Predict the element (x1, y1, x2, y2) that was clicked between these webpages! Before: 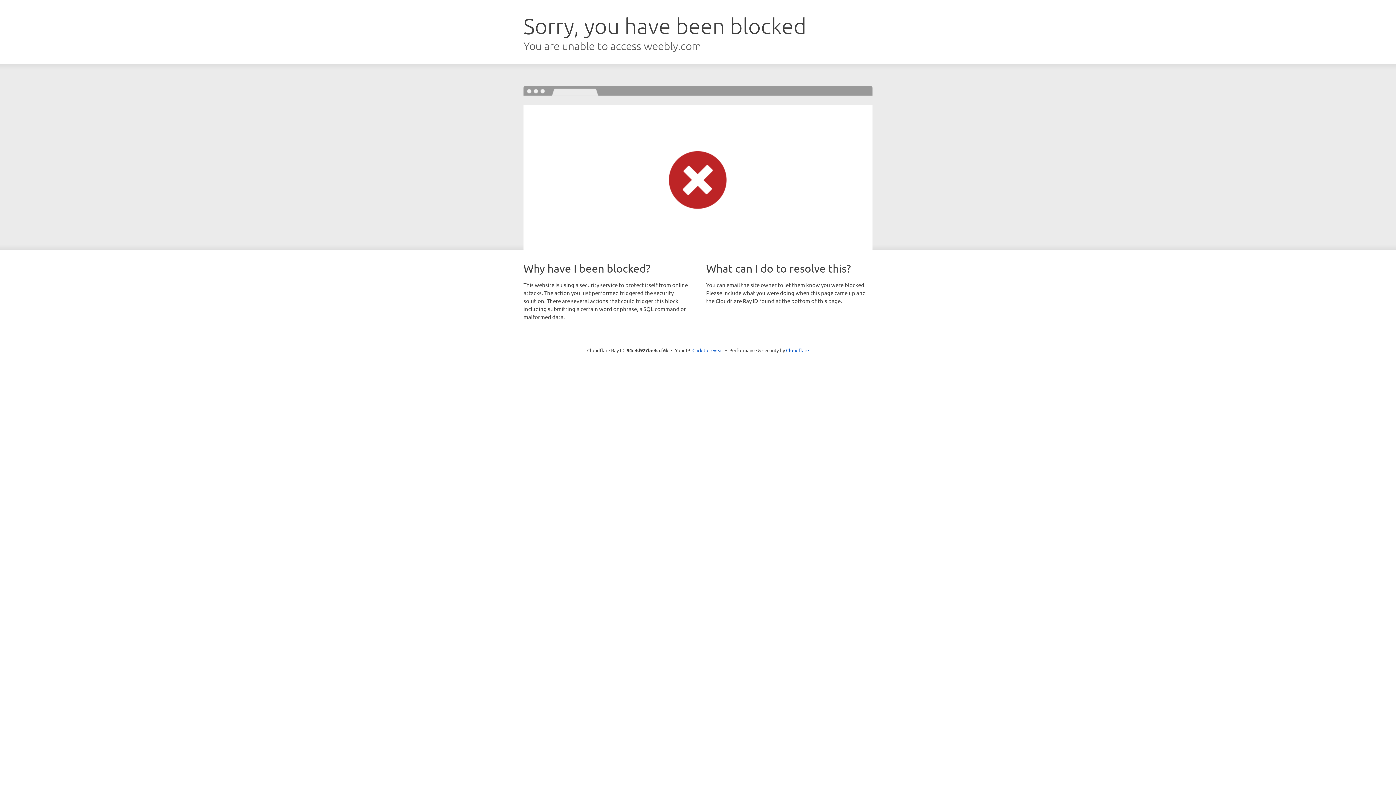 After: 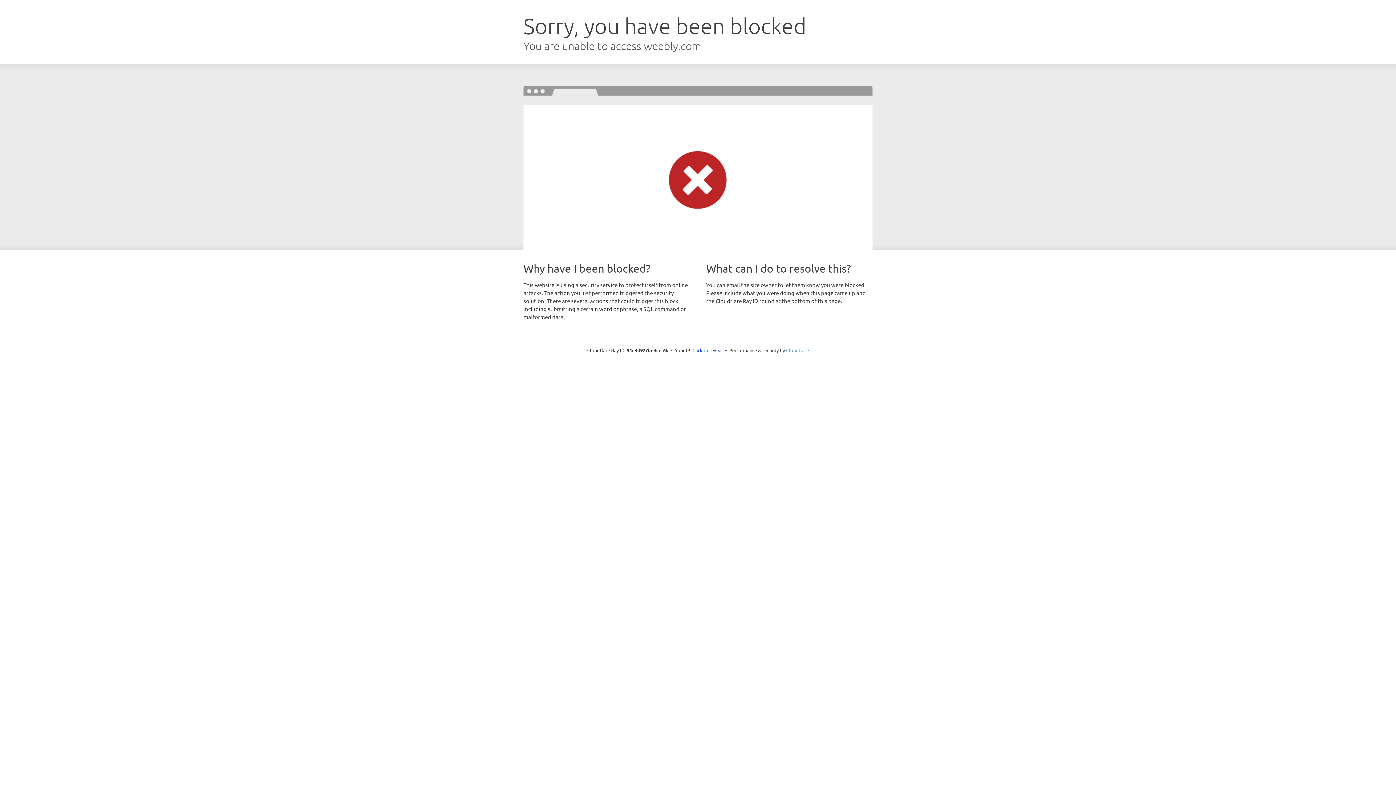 Action: bbox: (786, 347, 809, 353) label: Cloudflare